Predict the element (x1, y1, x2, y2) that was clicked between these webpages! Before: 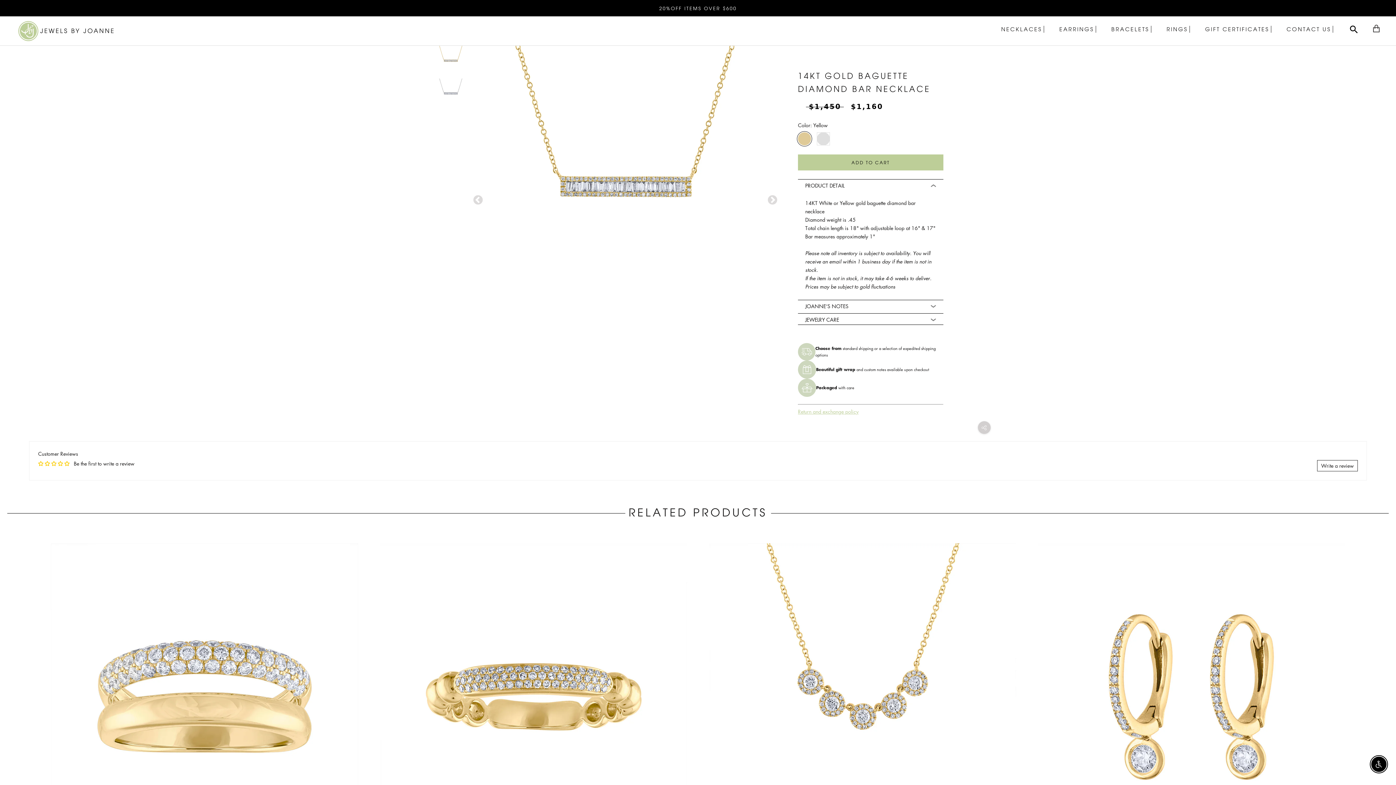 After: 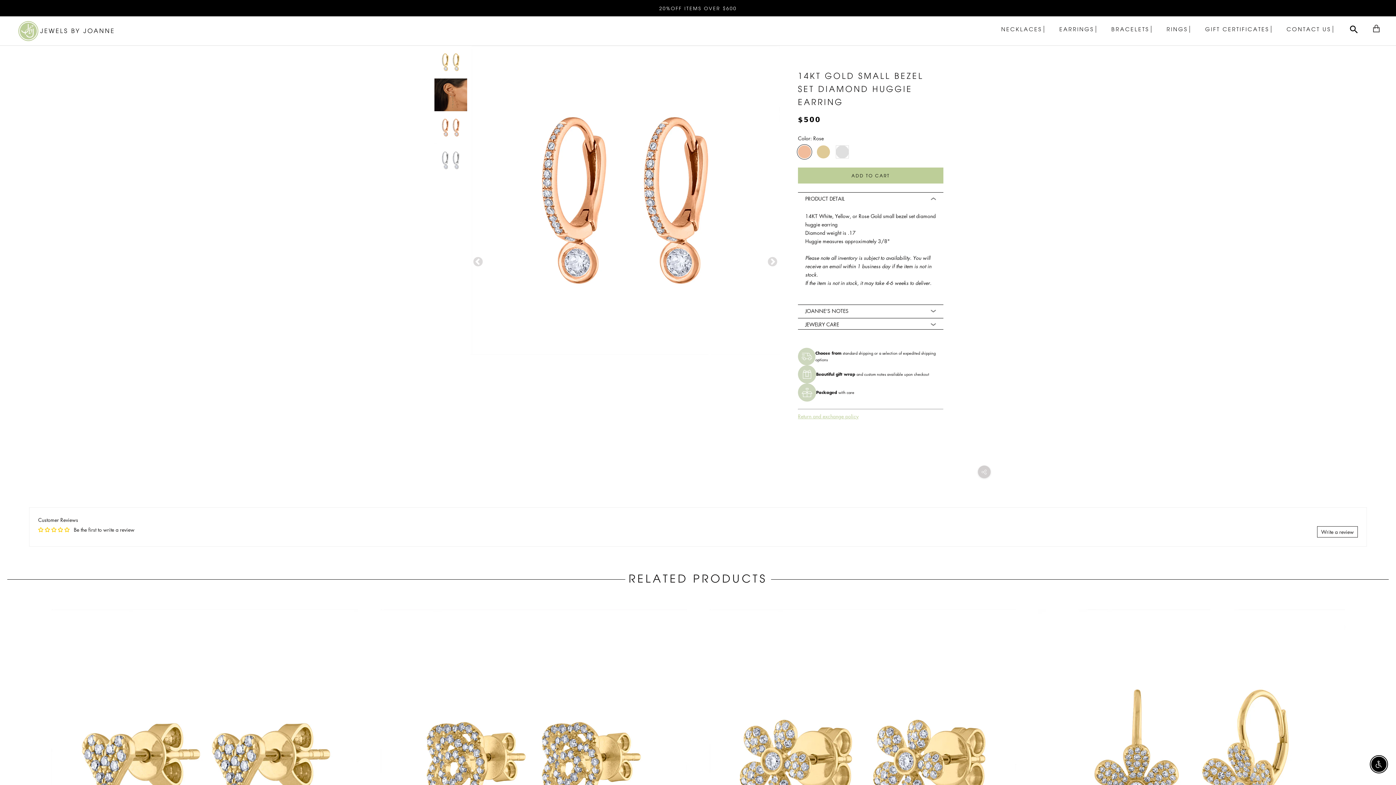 Action: bbox: (1038, 543, 1345, 851)